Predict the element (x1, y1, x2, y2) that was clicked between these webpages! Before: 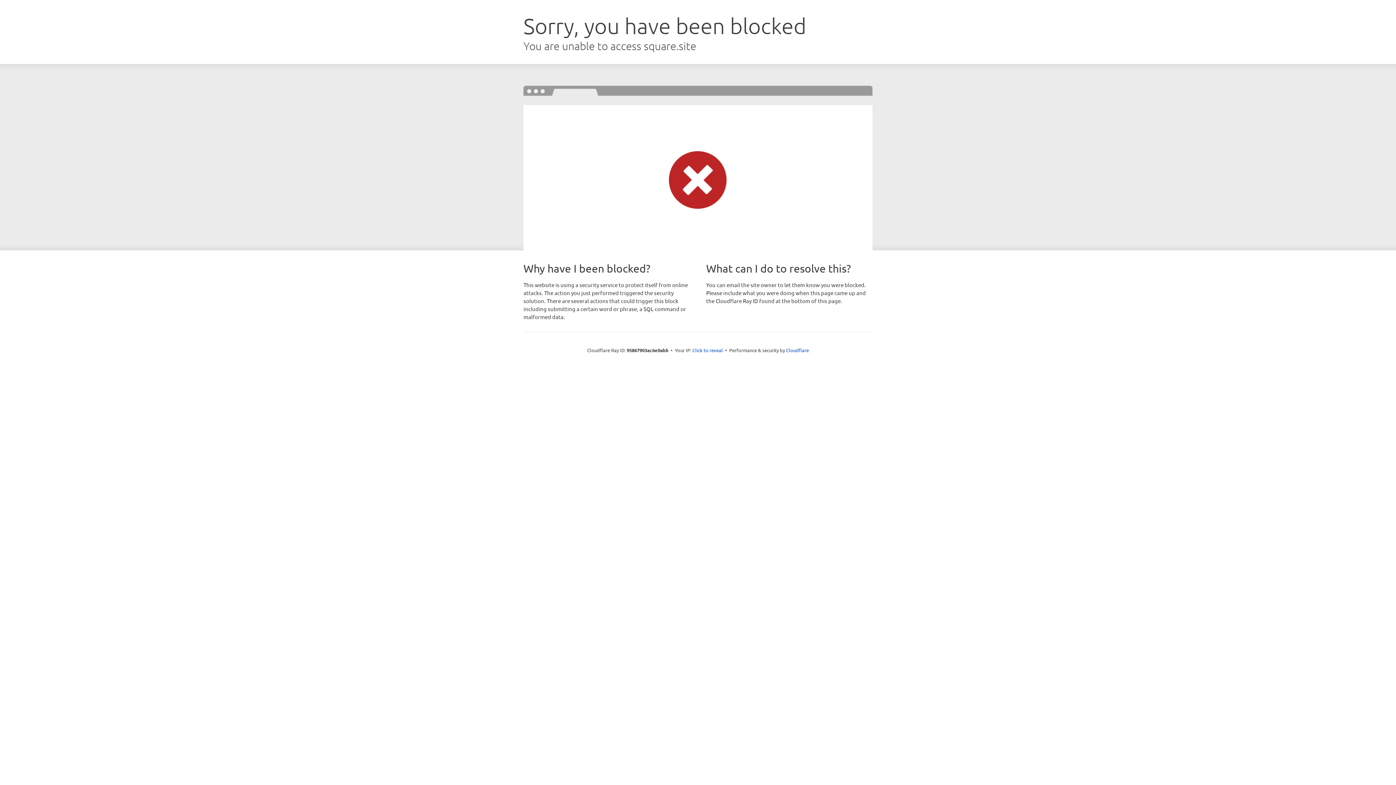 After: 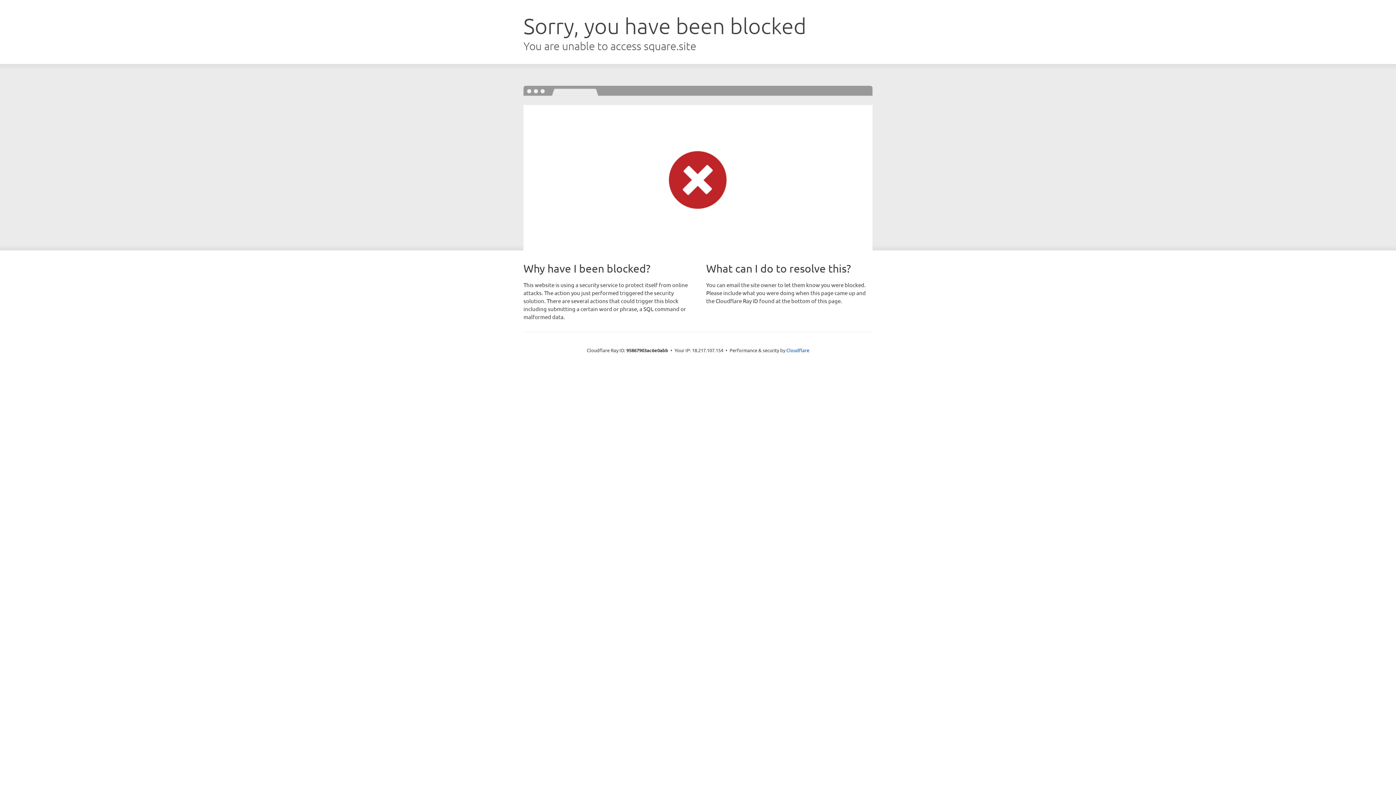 Action: label: Click to reveal bbox: (692, 346, 723, 353)